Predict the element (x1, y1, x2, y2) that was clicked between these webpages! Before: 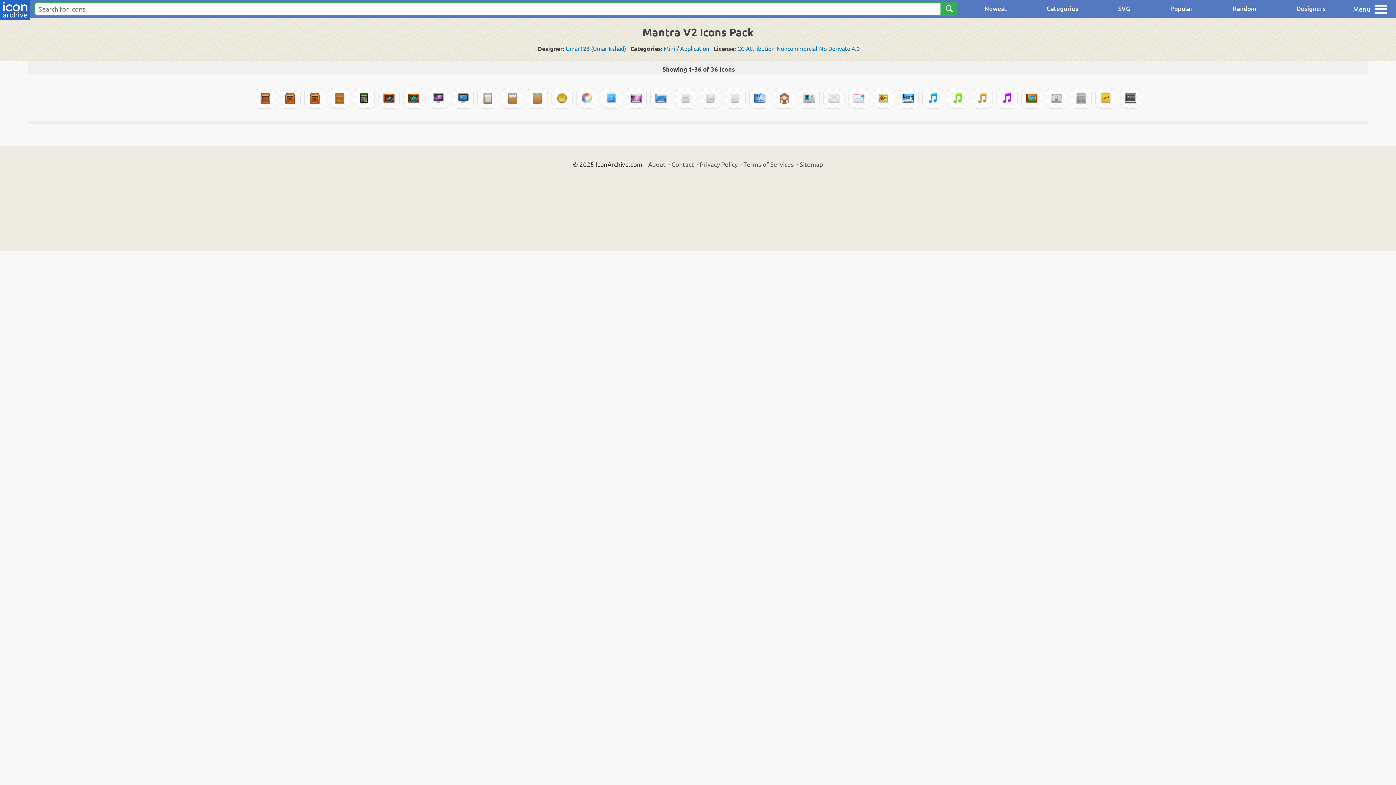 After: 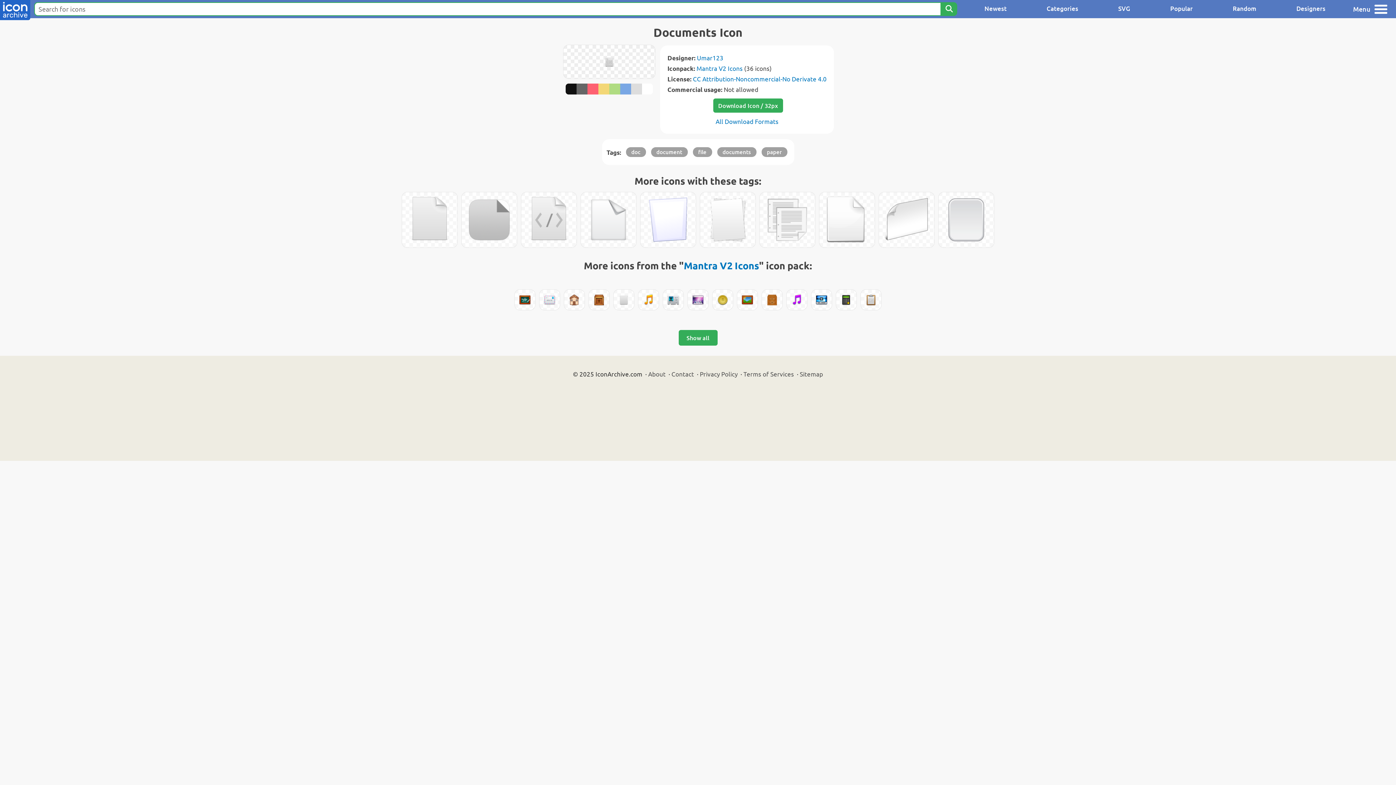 Action: bbox: (675, 88, 696, 108)